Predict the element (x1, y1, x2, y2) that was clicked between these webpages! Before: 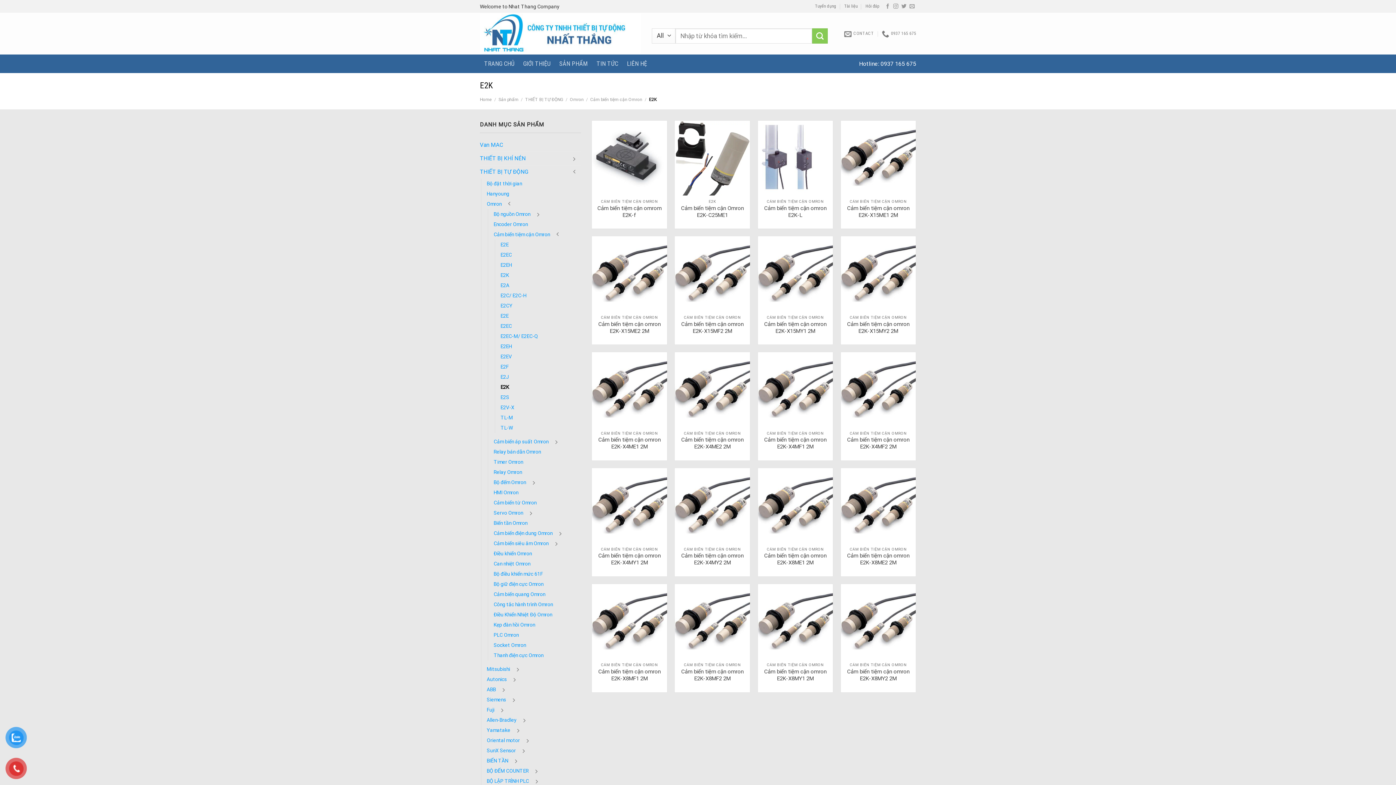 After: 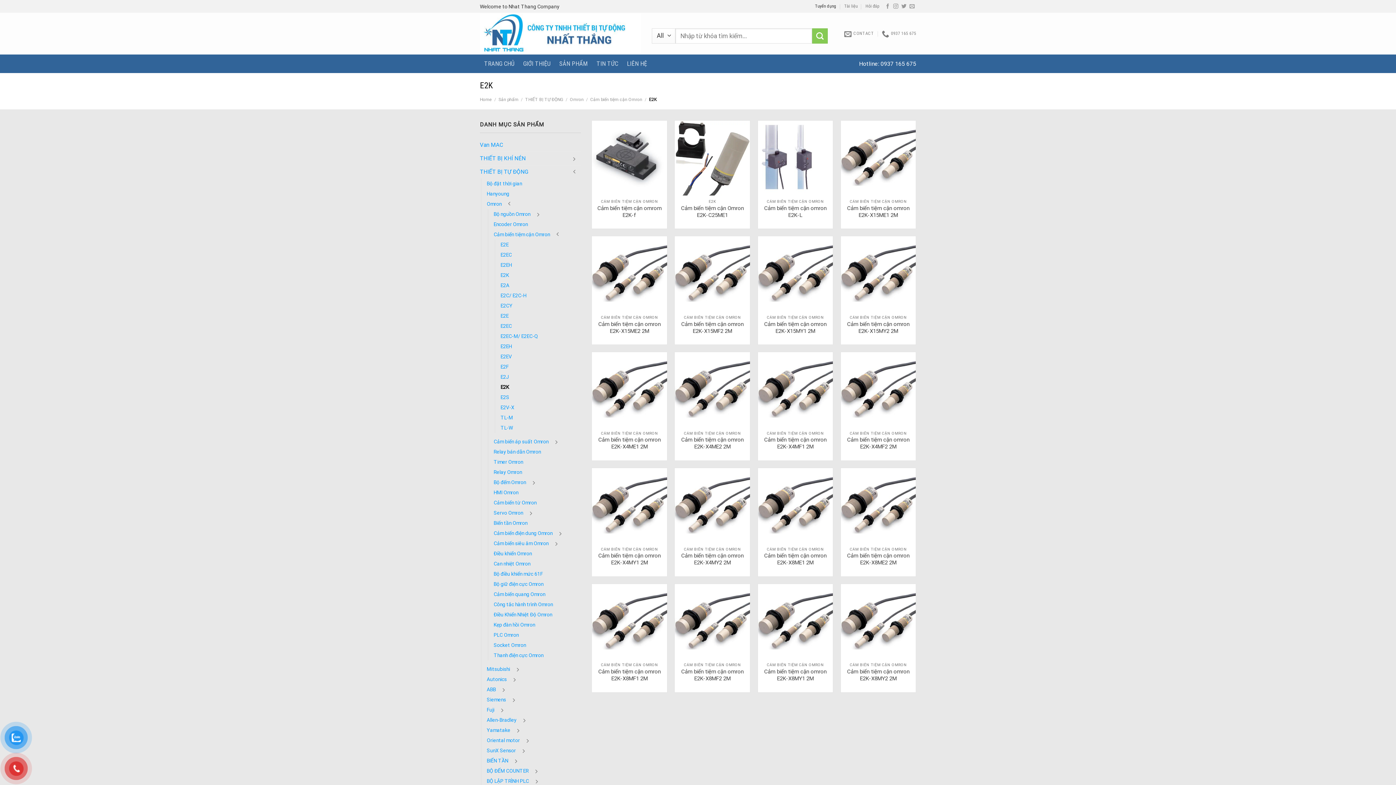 Action: label: Tuyển dụng bbox: (815, 1, 836, 11)